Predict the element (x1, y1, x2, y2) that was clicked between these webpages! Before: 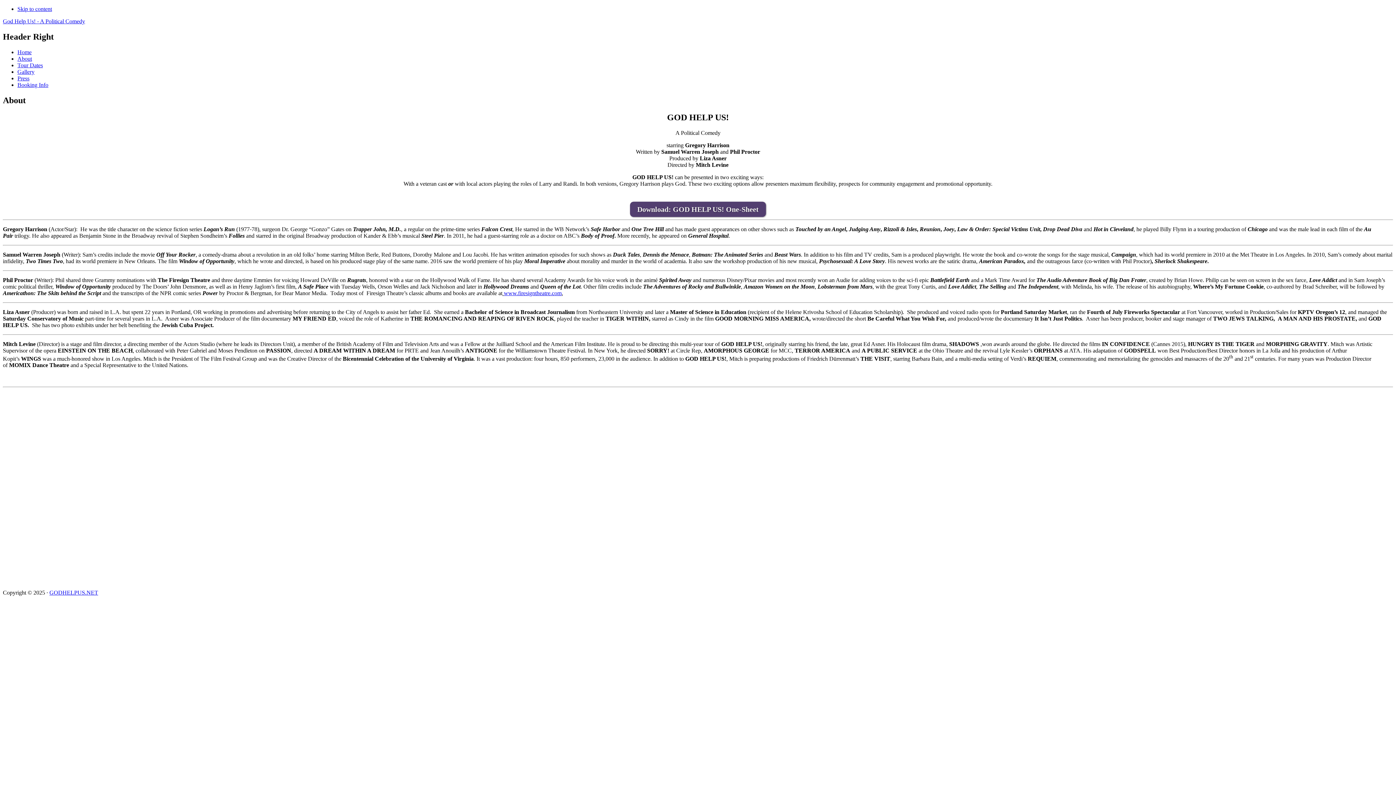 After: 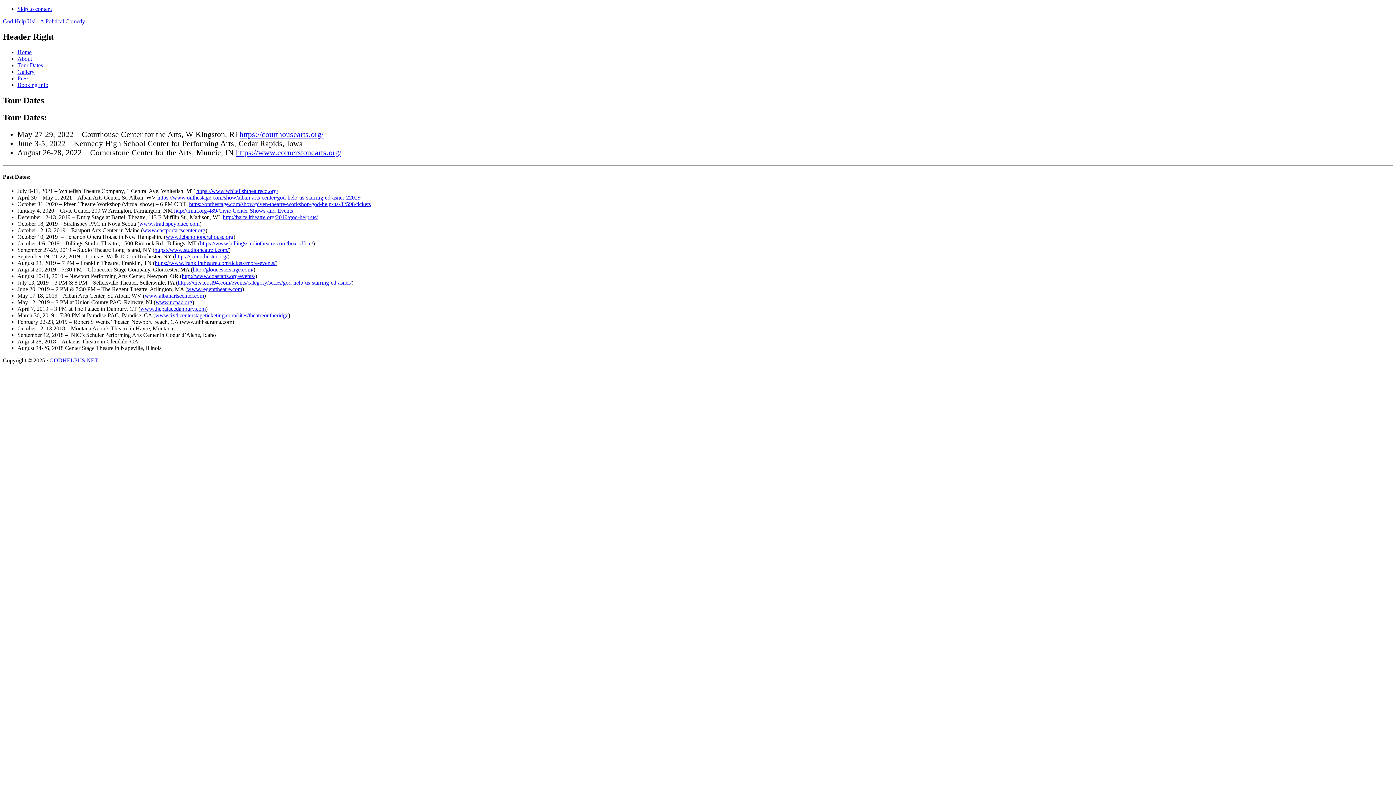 Action: bbox: (17, 62, 42, 68) label: Tour Dates